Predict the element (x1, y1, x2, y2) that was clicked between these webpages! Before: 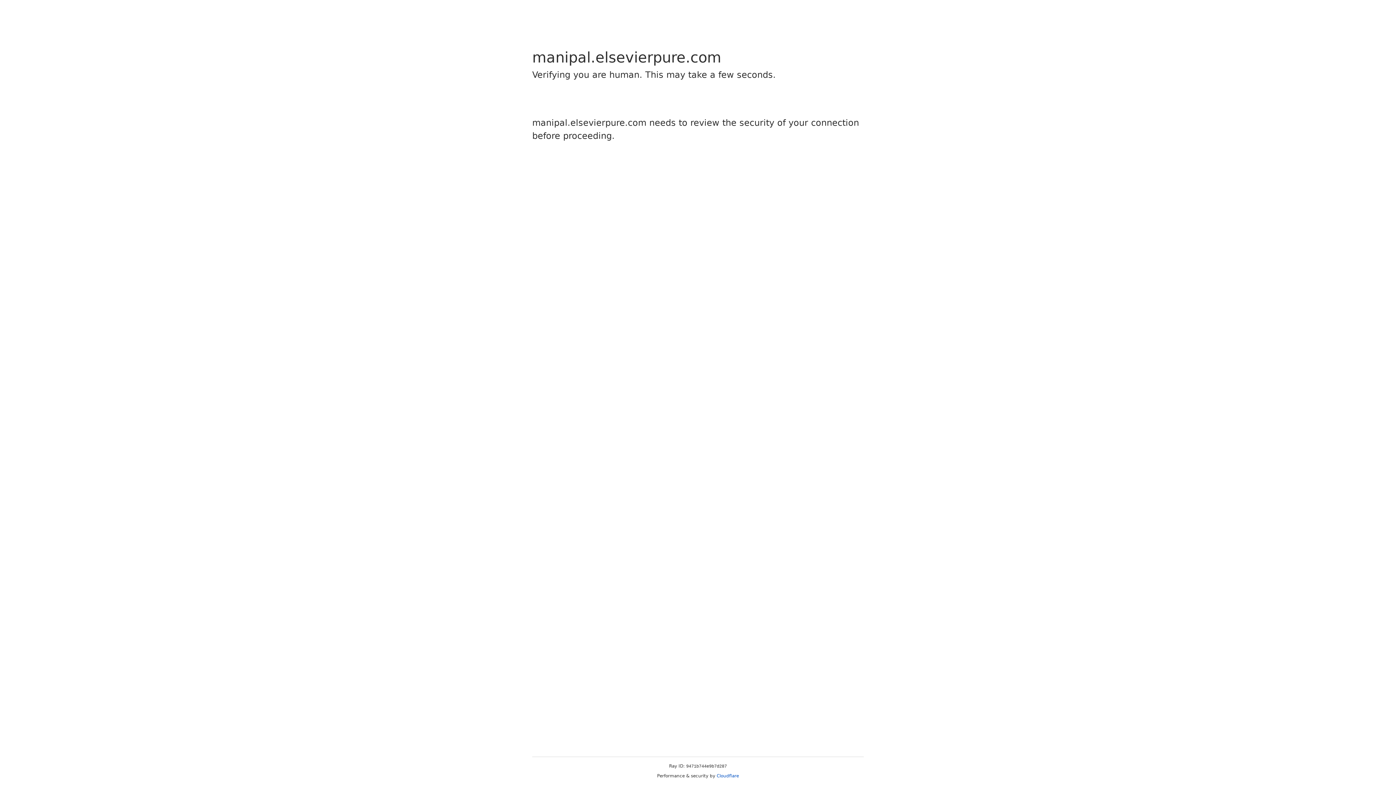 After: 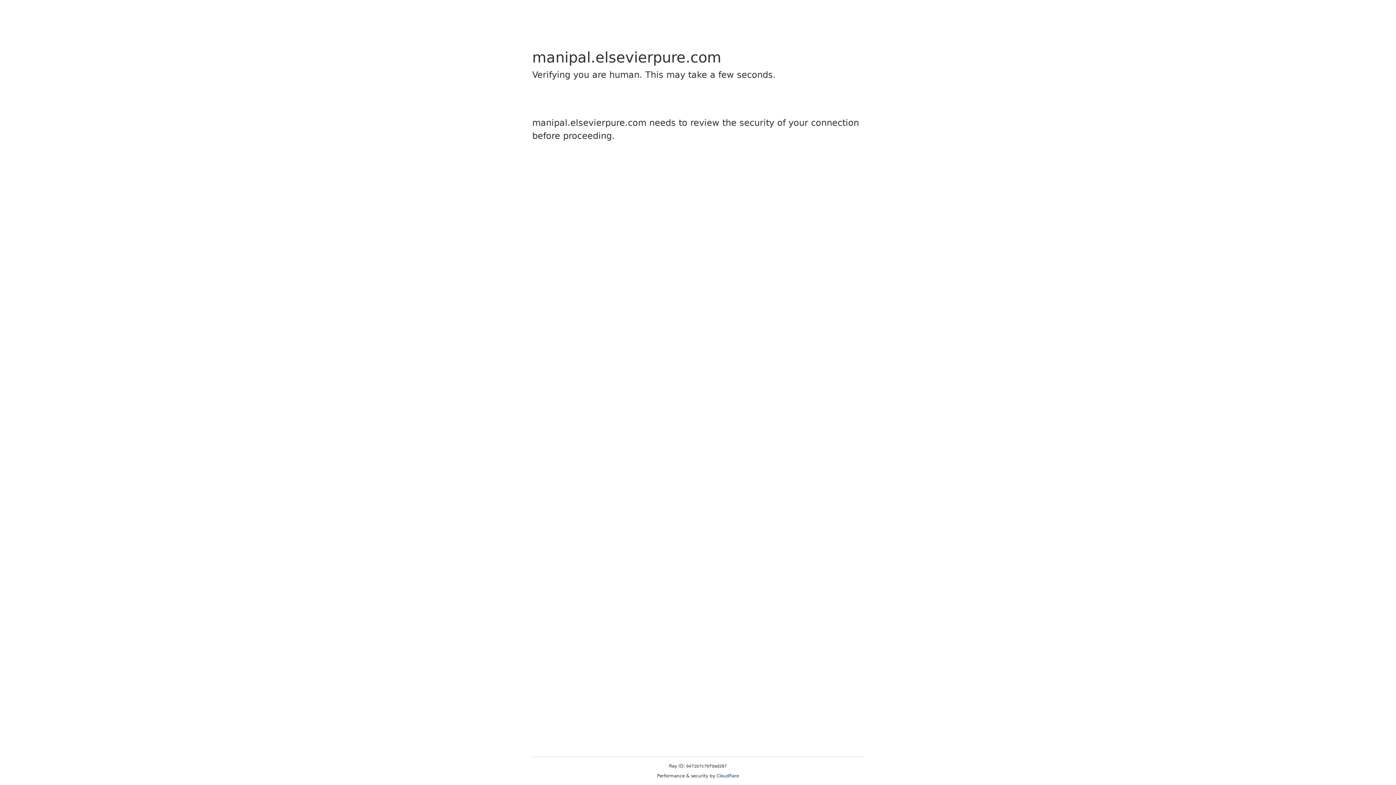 Action: bbox: (716, 773, 739, 778) label: Cloudflare